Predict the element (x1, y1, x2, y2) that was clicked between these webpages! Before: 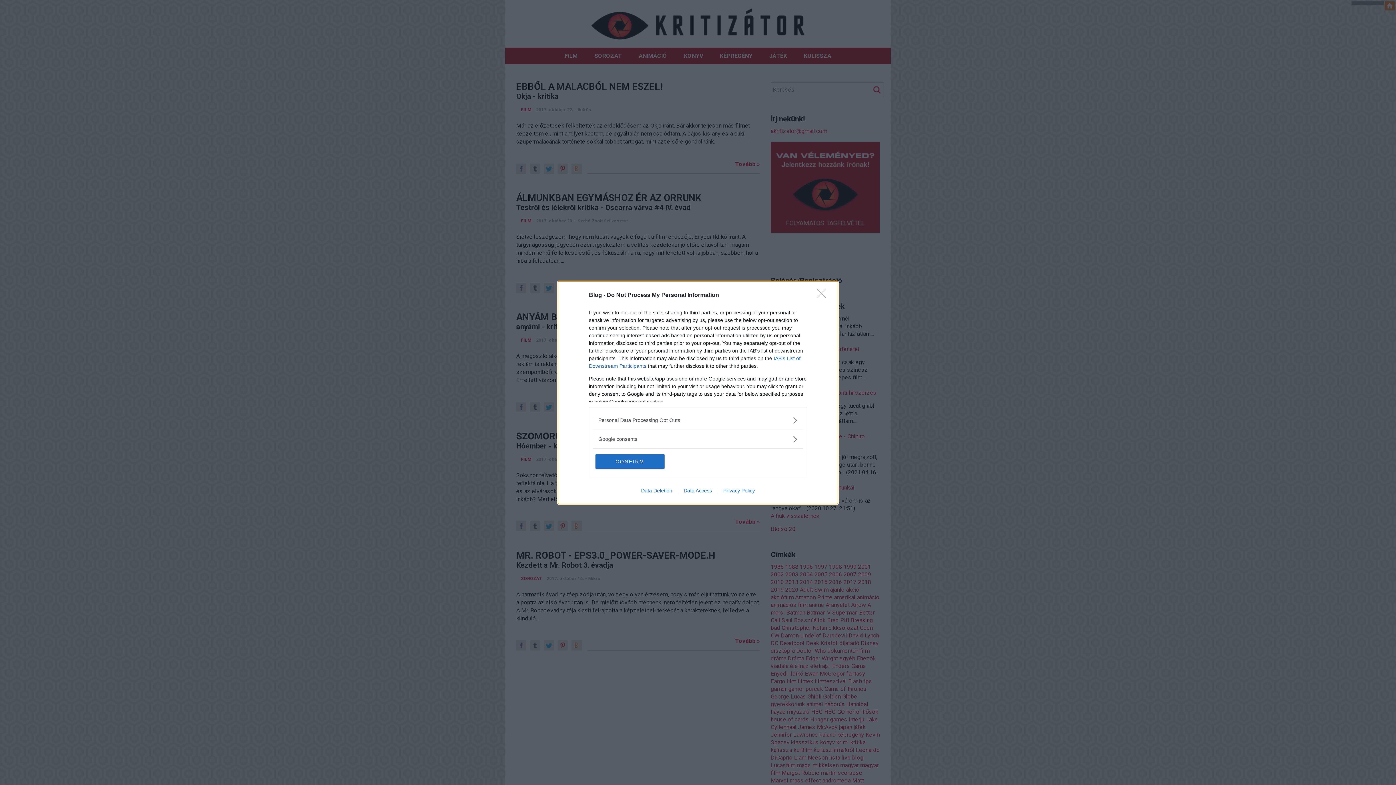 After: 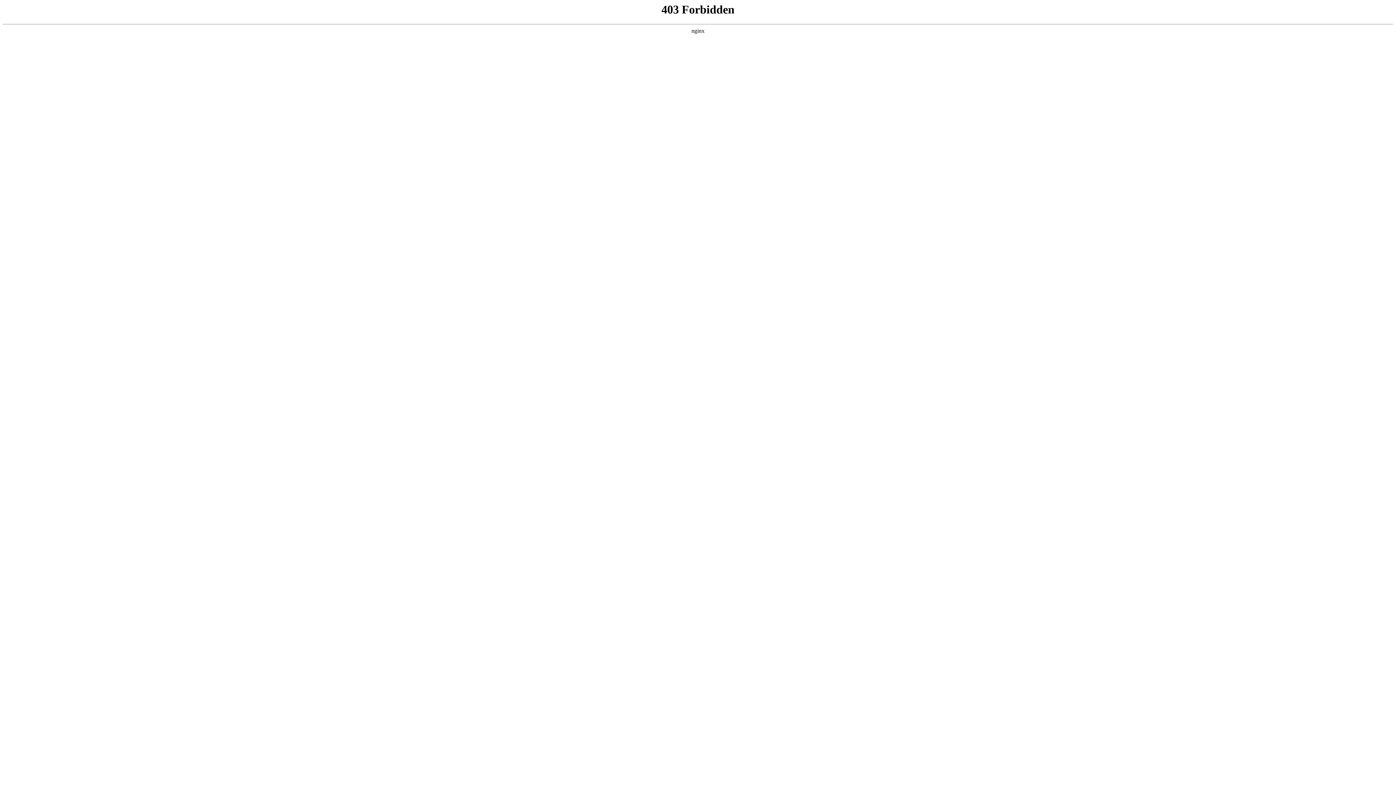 Action: bbox: (717, 487, 760, 493) label: Privacy Policy